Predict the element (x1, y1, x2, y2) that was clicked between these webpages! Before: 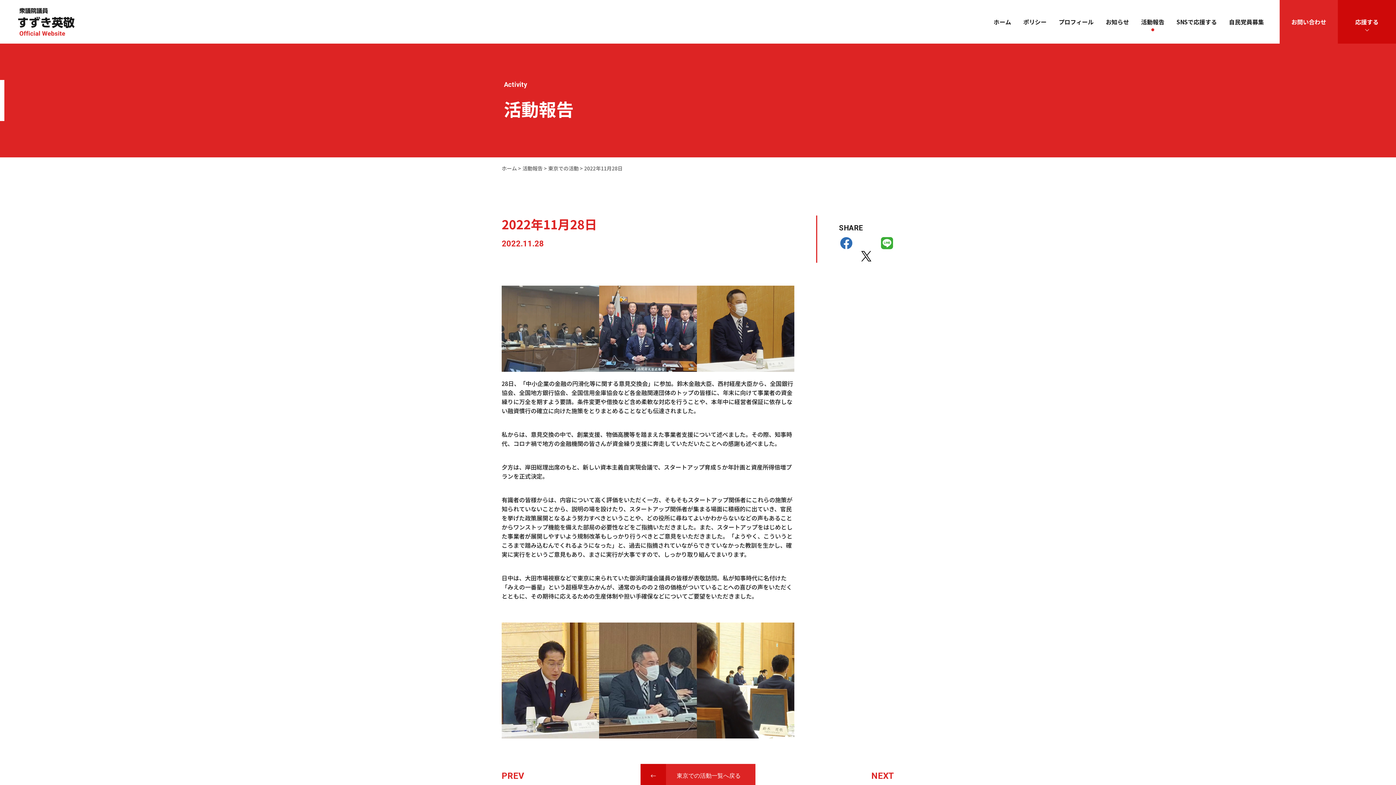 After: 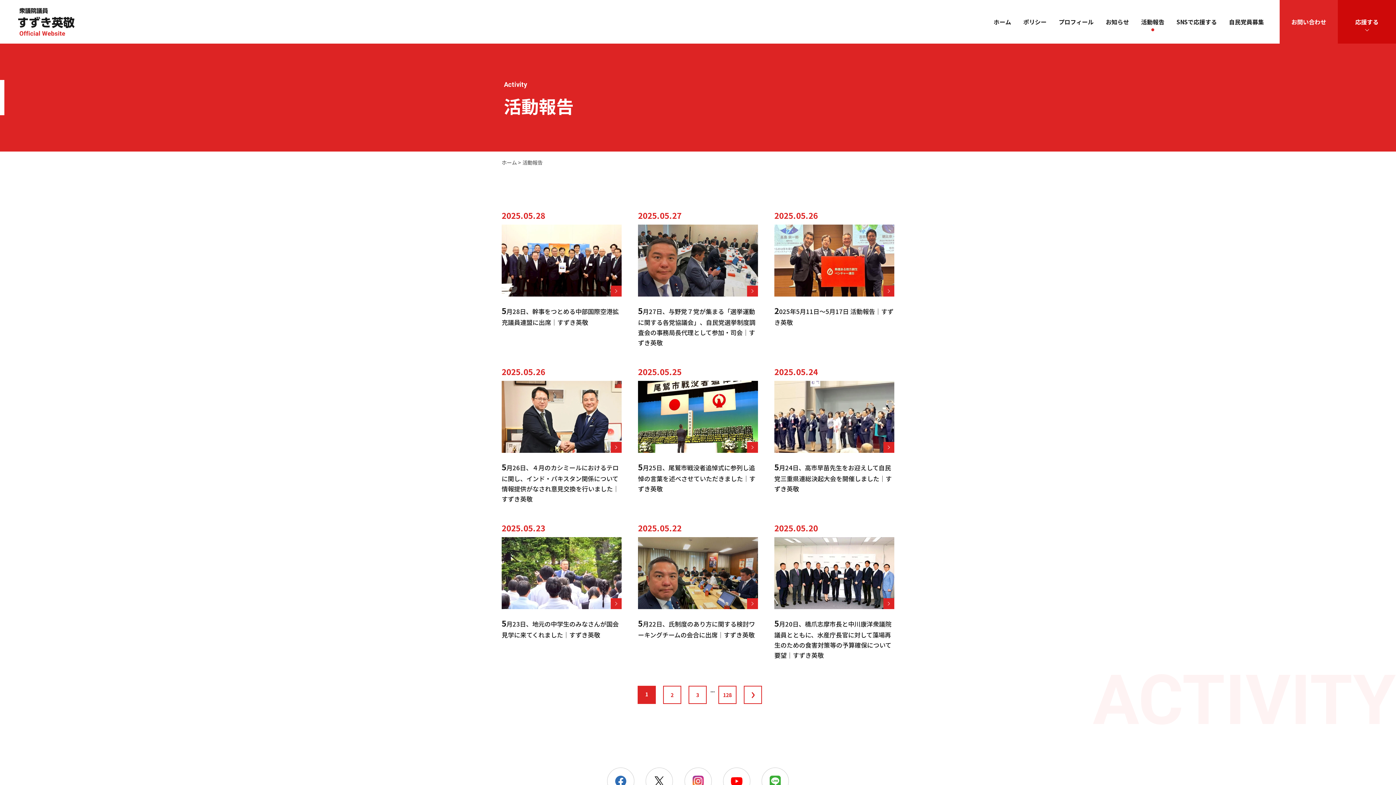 Action: bbox: (522, 164, 542, 172) label: 活動報告